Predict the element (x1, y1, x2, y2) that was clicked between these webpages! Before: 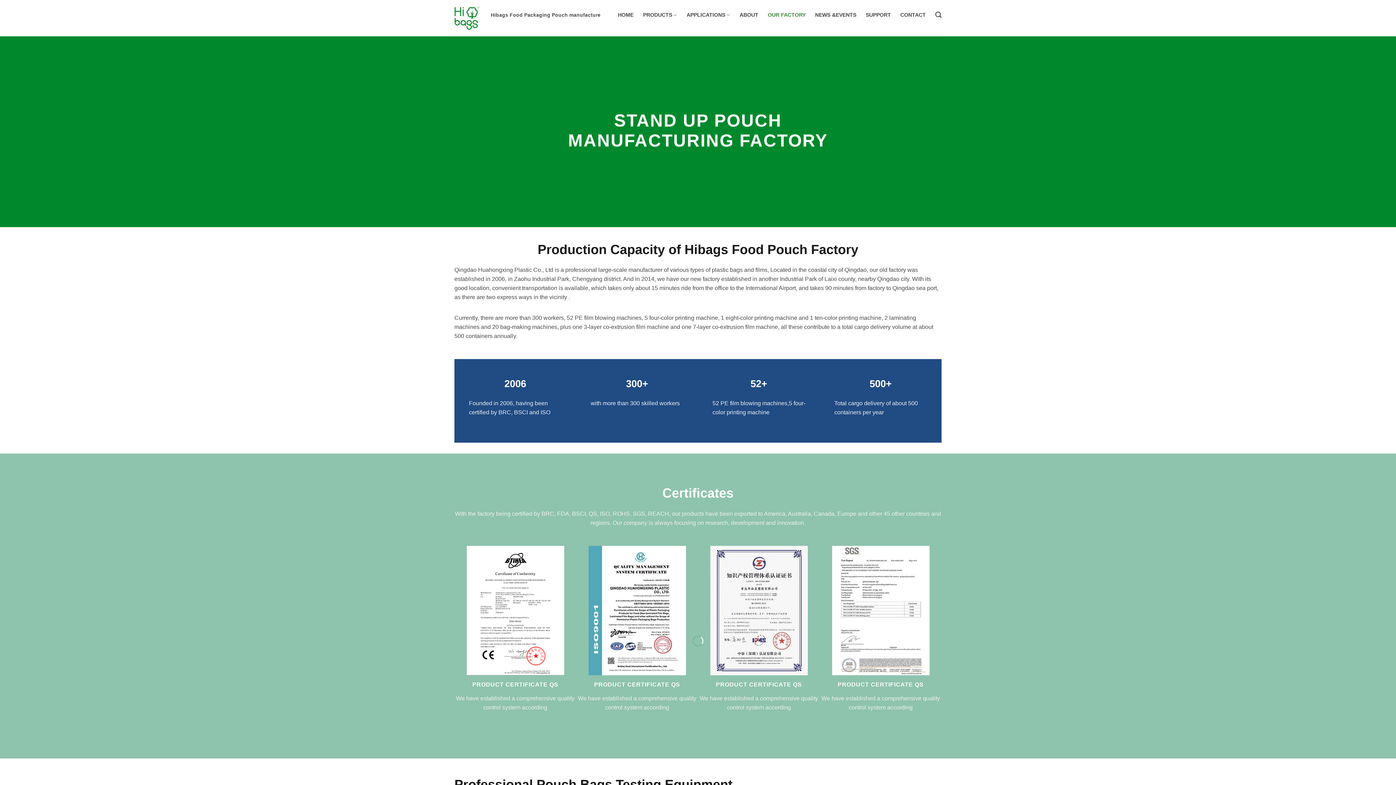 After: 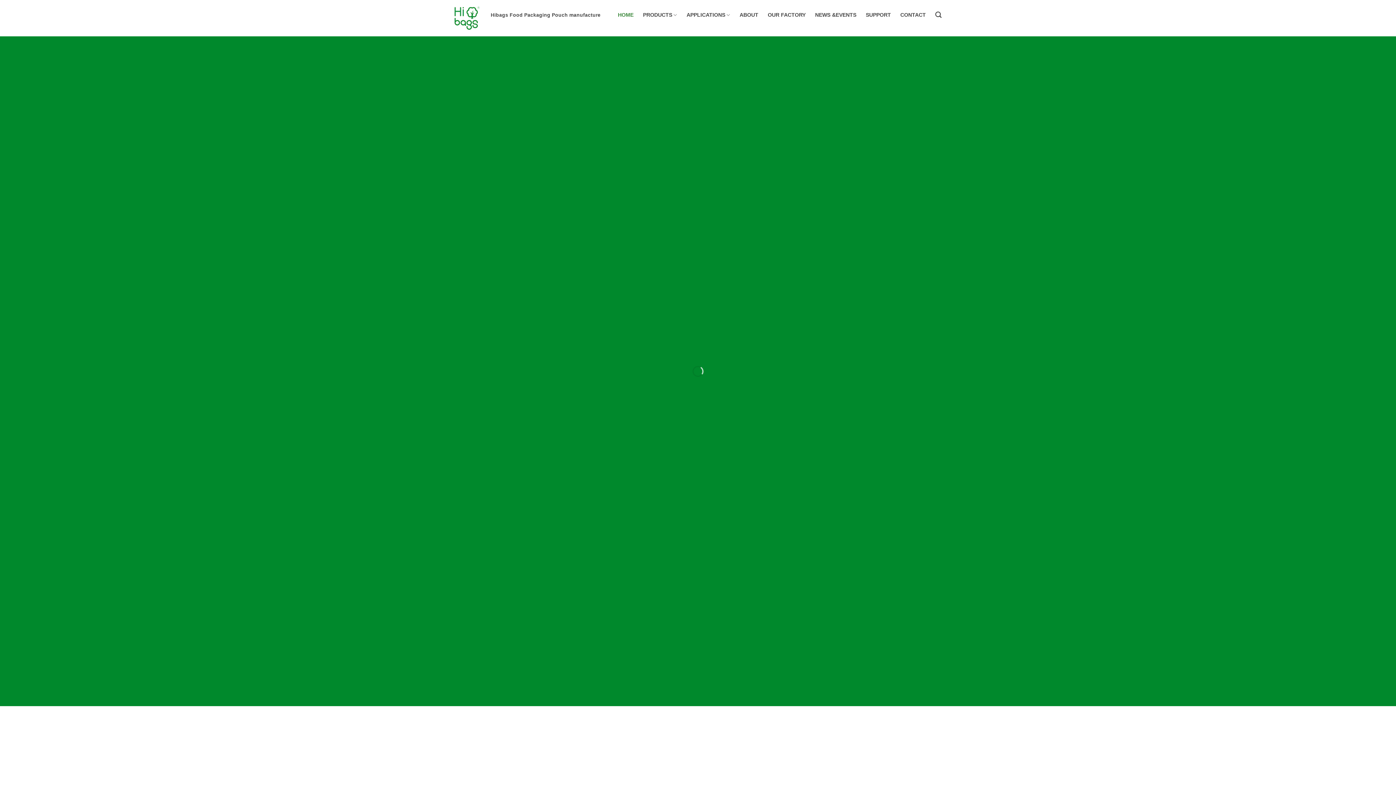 Action: bbox: (454, 6, 480, 29)